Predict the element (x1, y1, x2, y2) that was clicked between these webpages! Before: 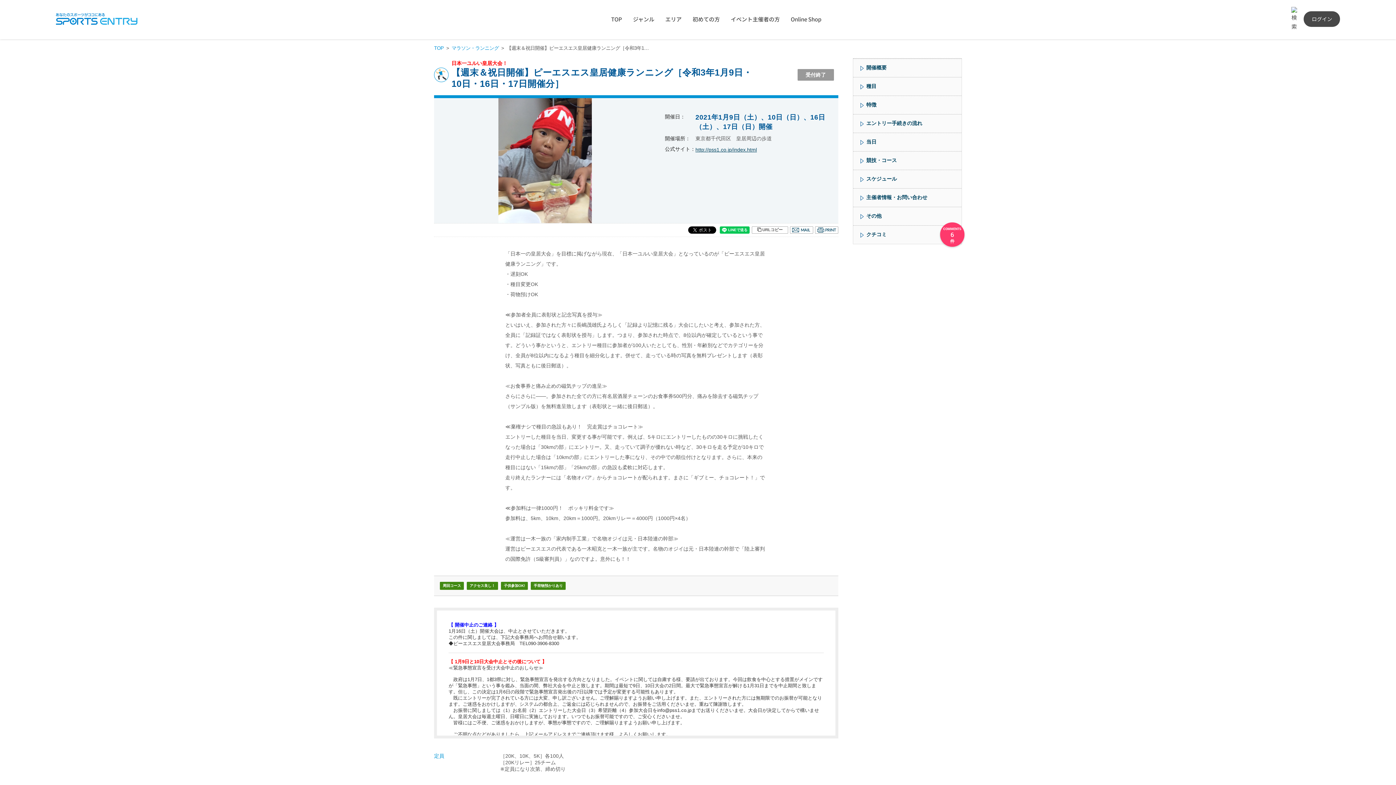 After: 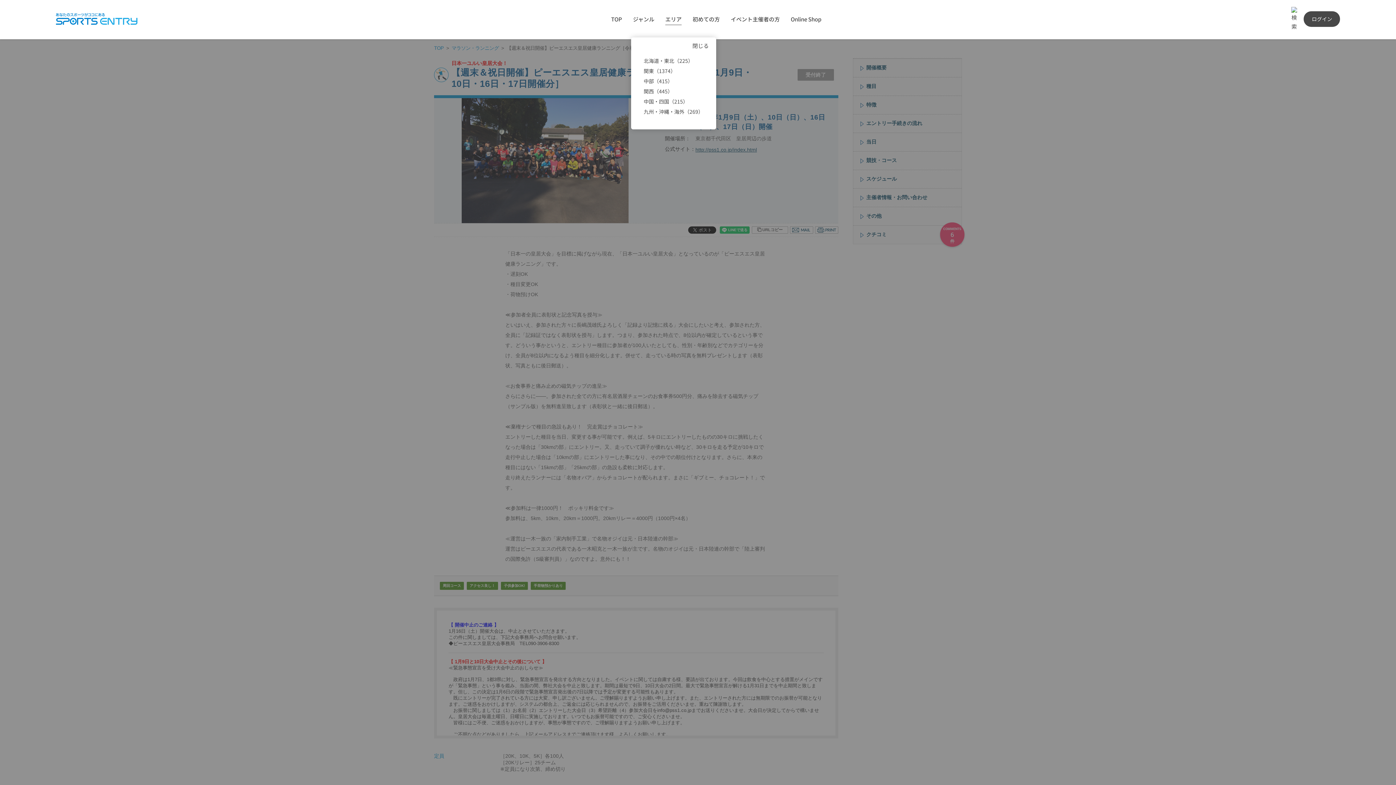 Action: bbox: (665, 15, 681, 22) label: エリア